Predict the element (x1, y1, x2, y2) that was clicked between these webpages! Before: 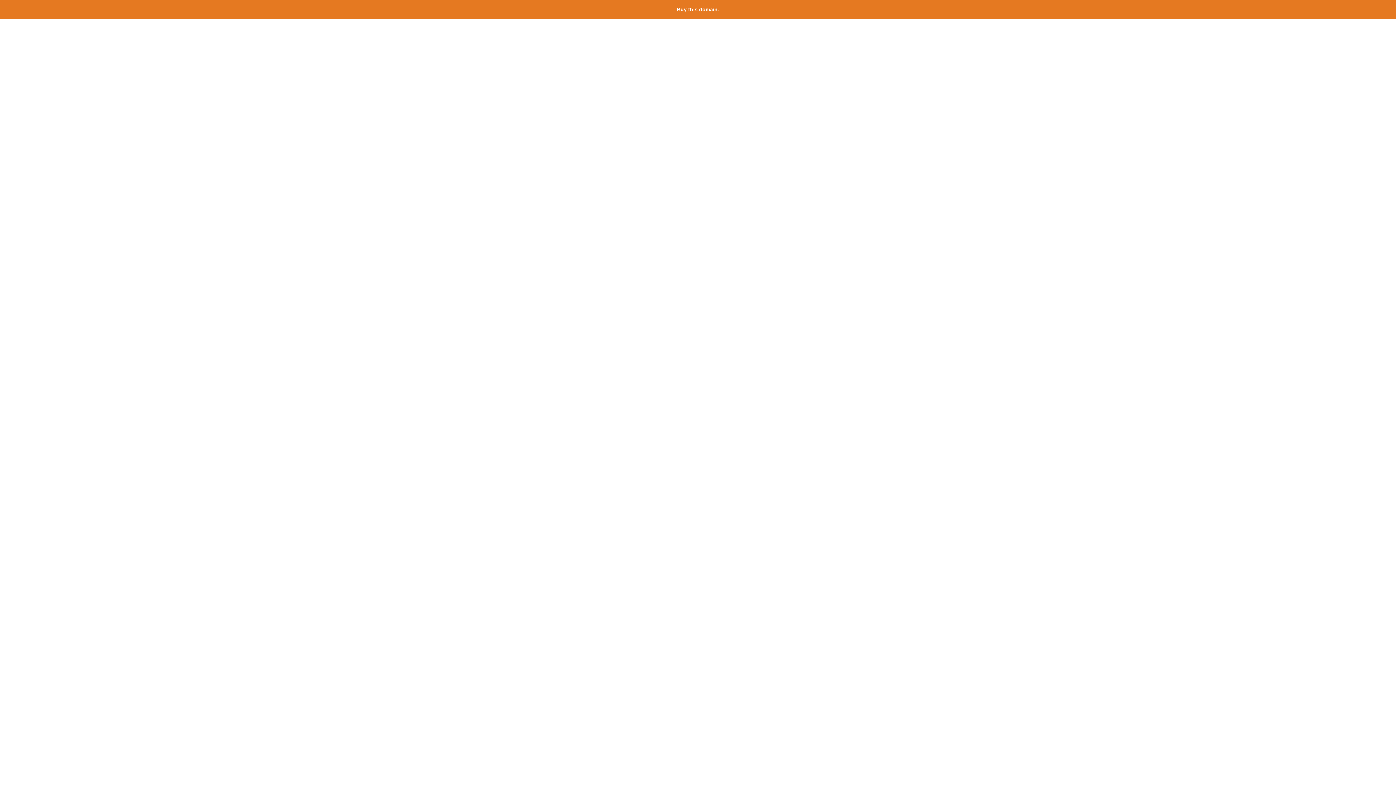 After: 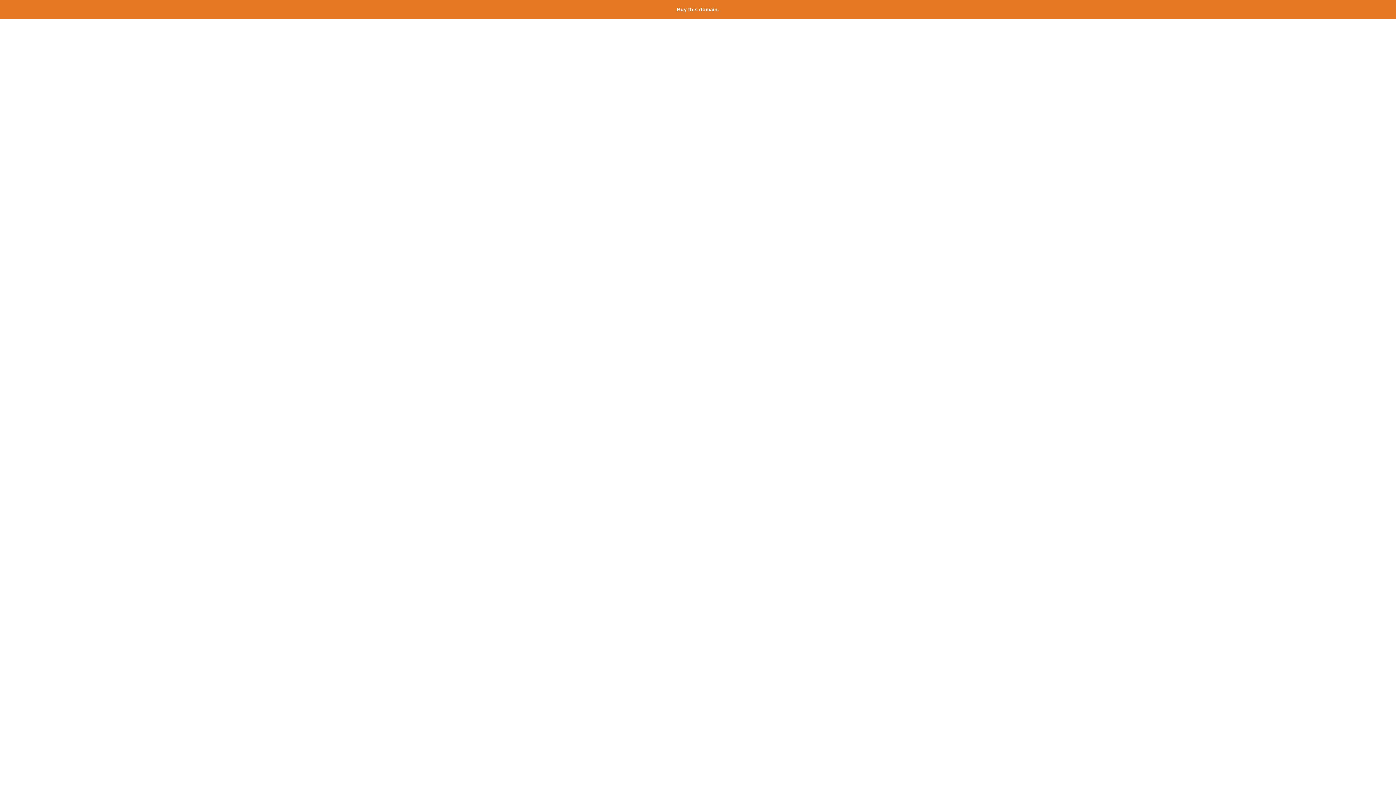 Action: label: Buy this domain. bbox: (677, 6, 719, 12)